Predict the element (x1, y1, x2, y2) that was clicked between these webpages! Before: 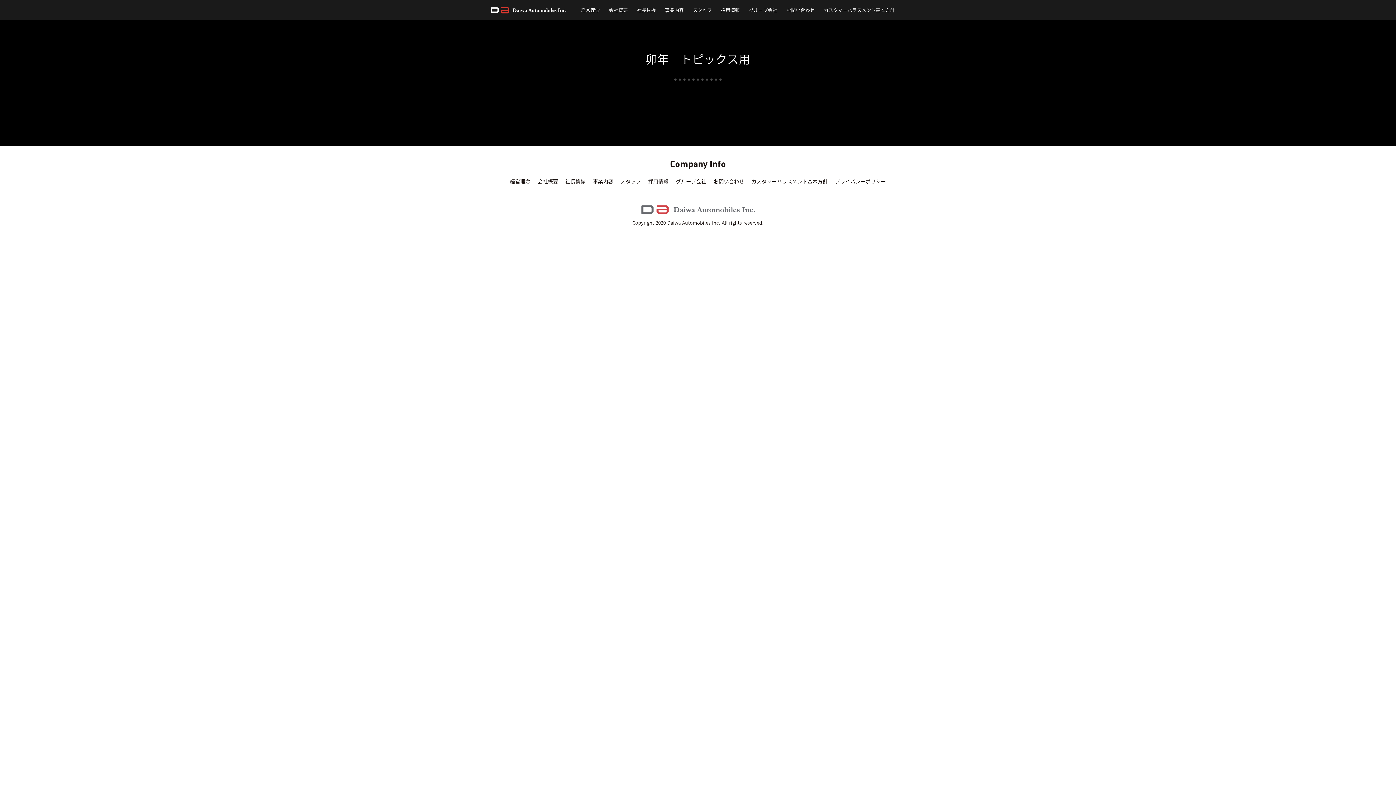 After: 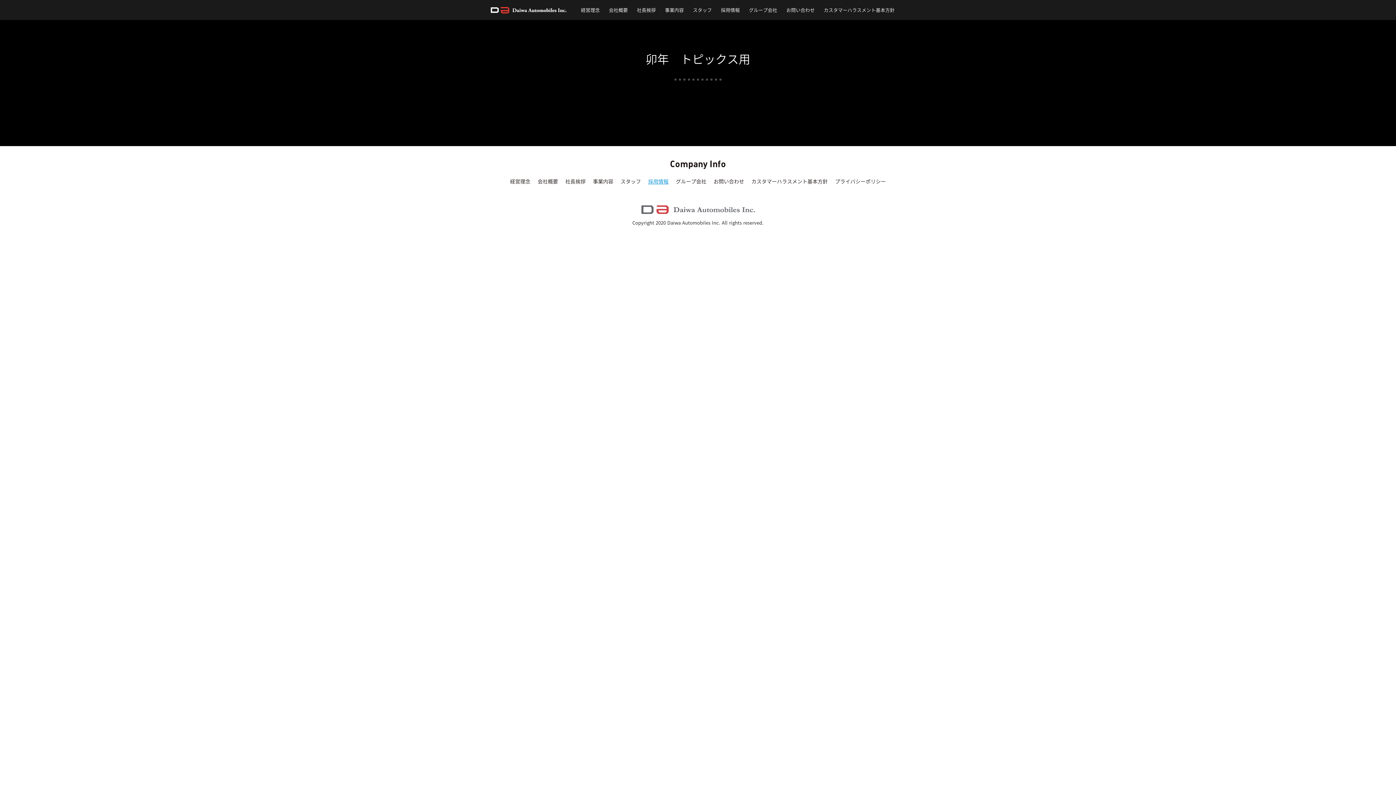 Action: bbox: (648, 177, 668, 185) label: 採用情報